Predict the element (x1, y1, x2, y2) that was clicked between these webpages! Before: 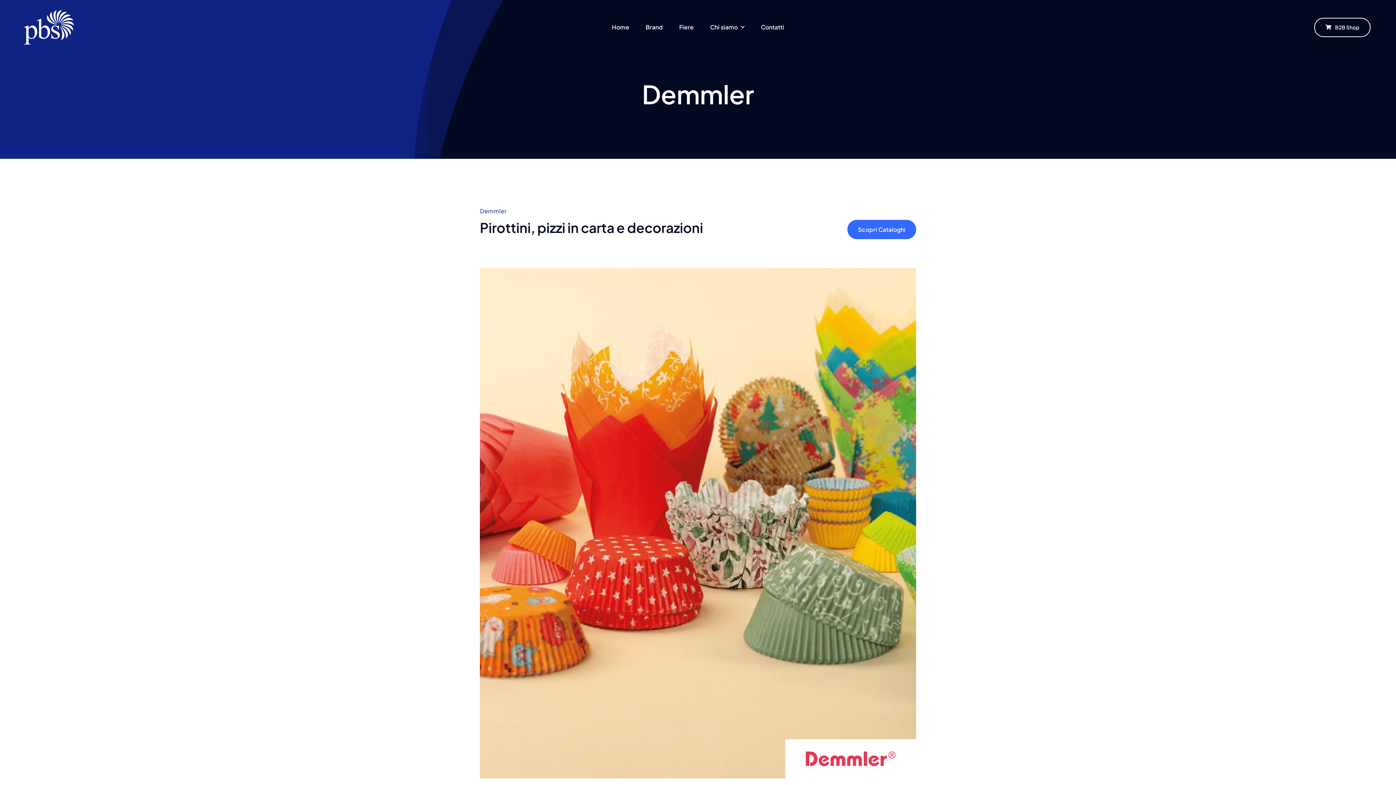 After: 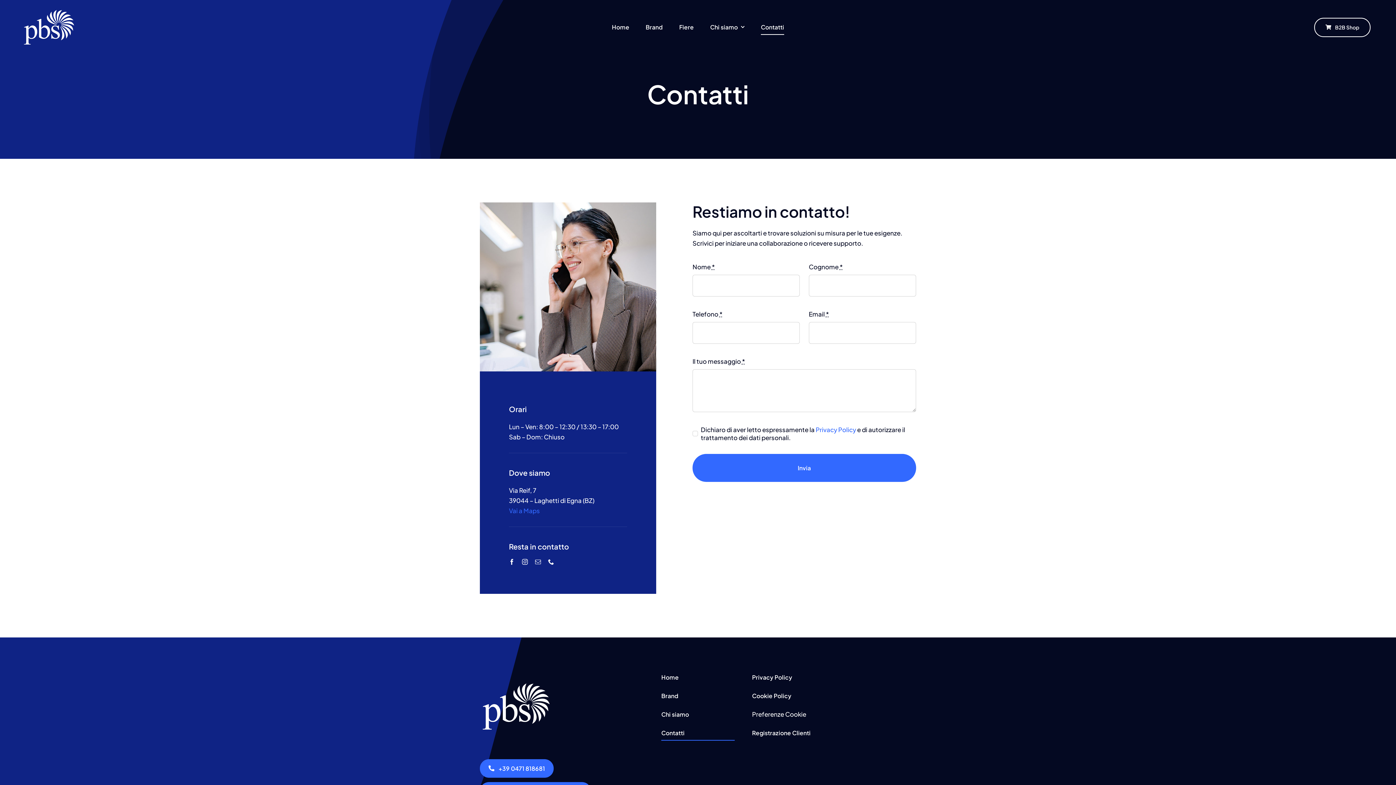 Action: bbox: (761, 19, 784, 34) label: Contatti